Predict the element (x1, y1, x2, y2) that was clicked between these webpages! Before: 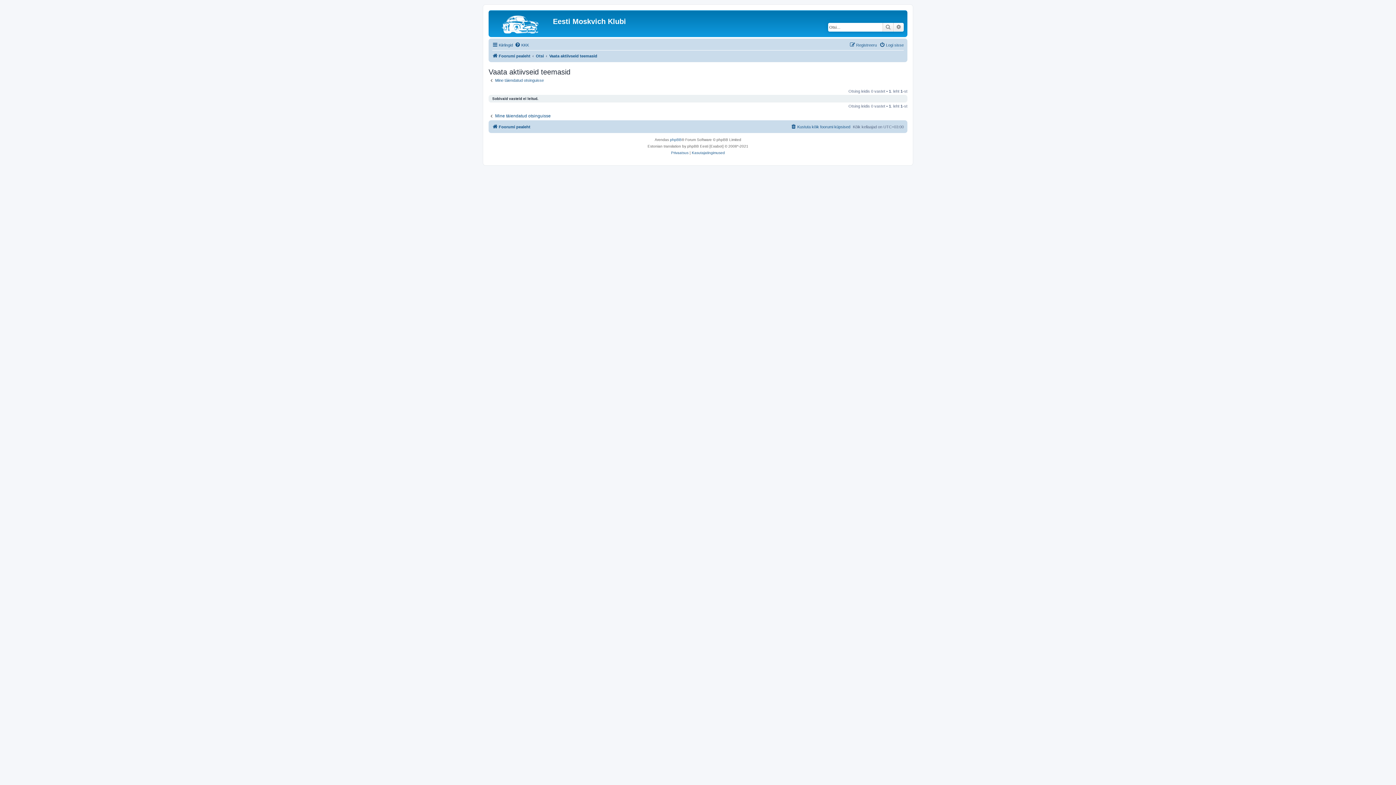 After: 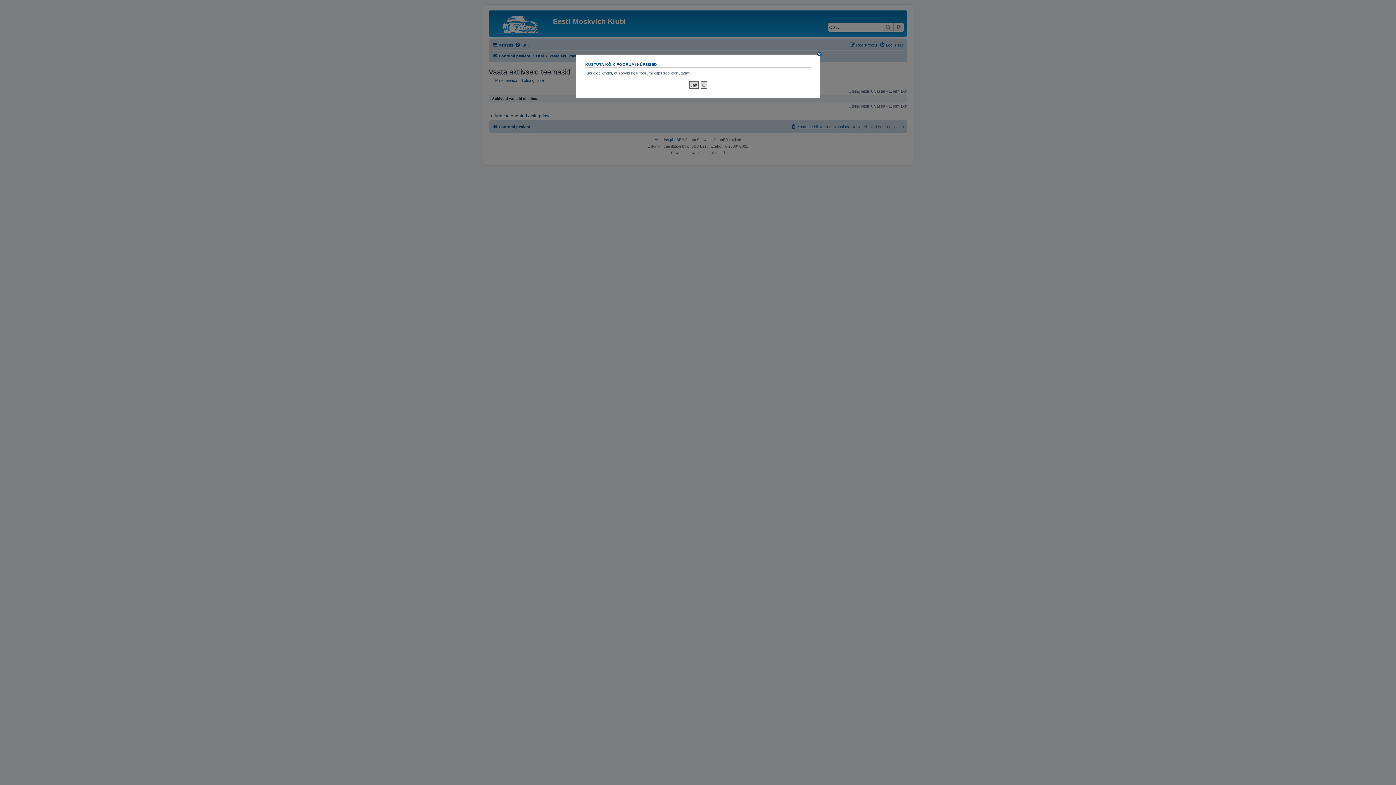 Action: label: Kustuta kõik foorumi küpsised bbox: (790, 122, 850, 131)